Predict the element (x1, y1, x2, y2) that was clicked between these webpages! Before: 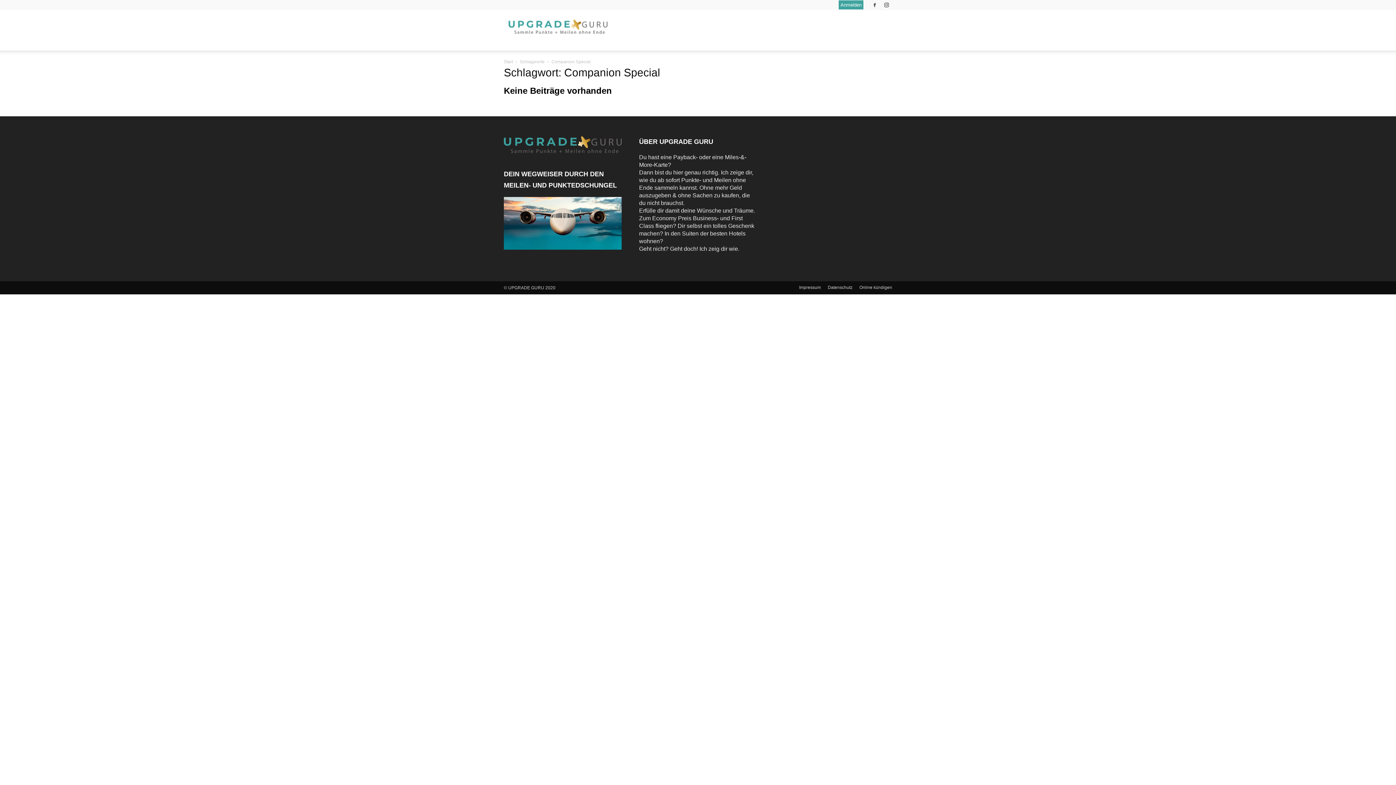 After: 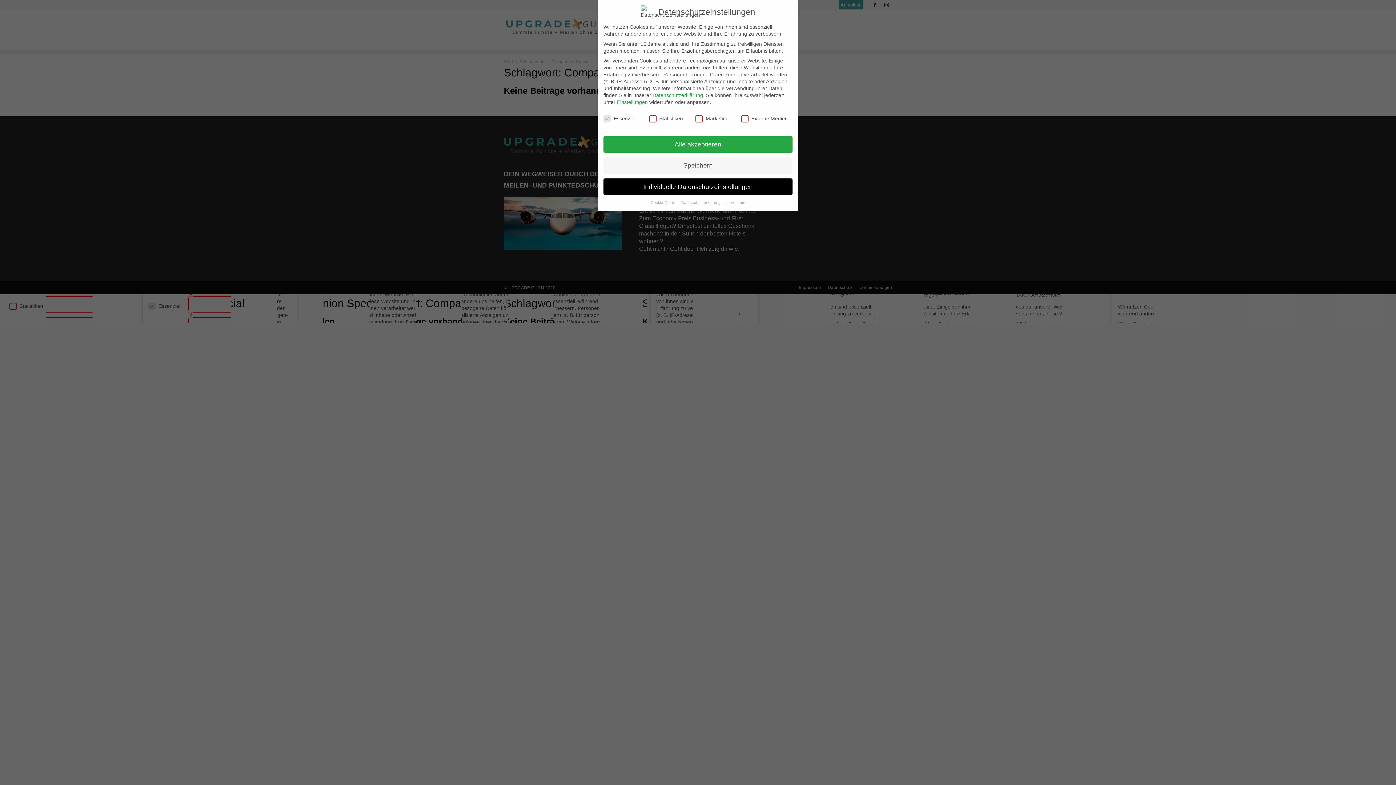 Action: bbox: (881, 0, 892, 10)